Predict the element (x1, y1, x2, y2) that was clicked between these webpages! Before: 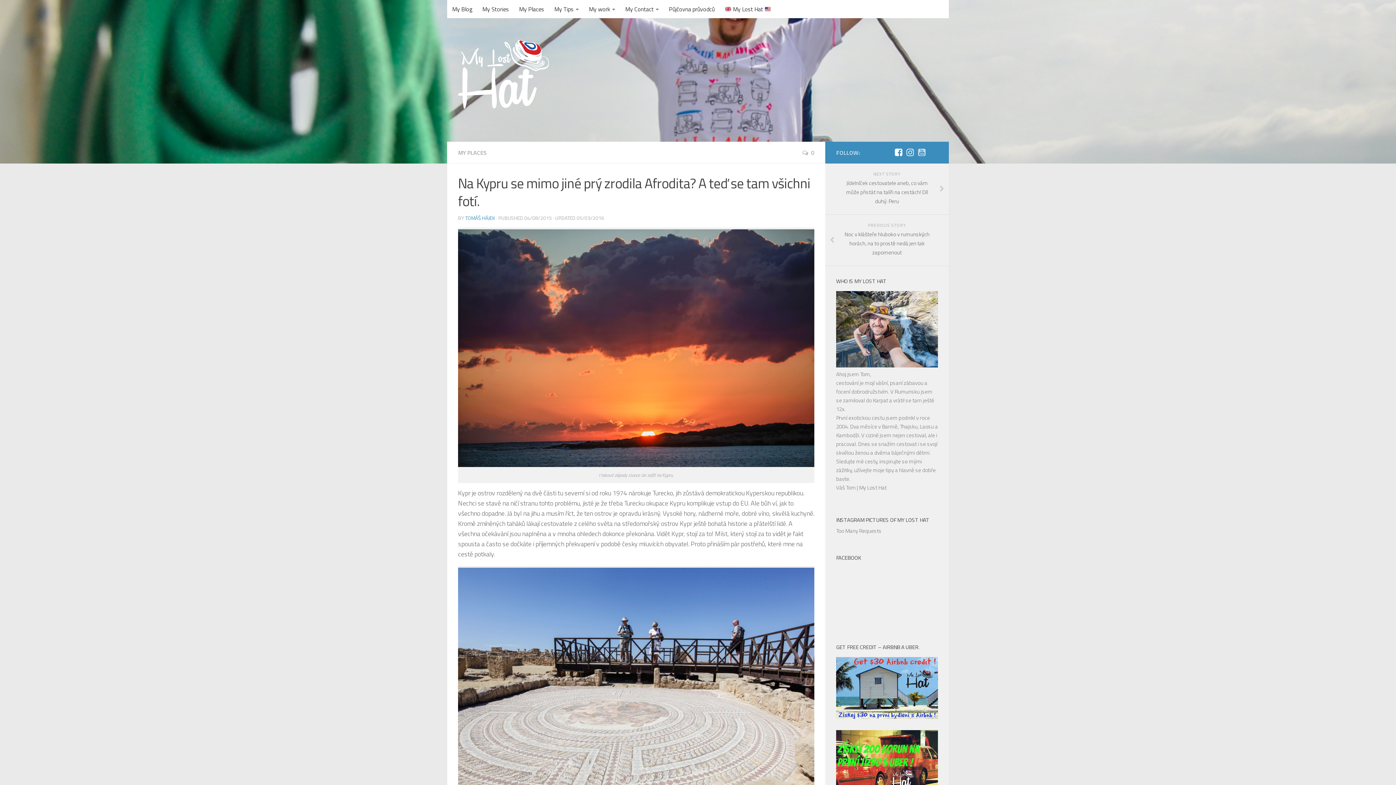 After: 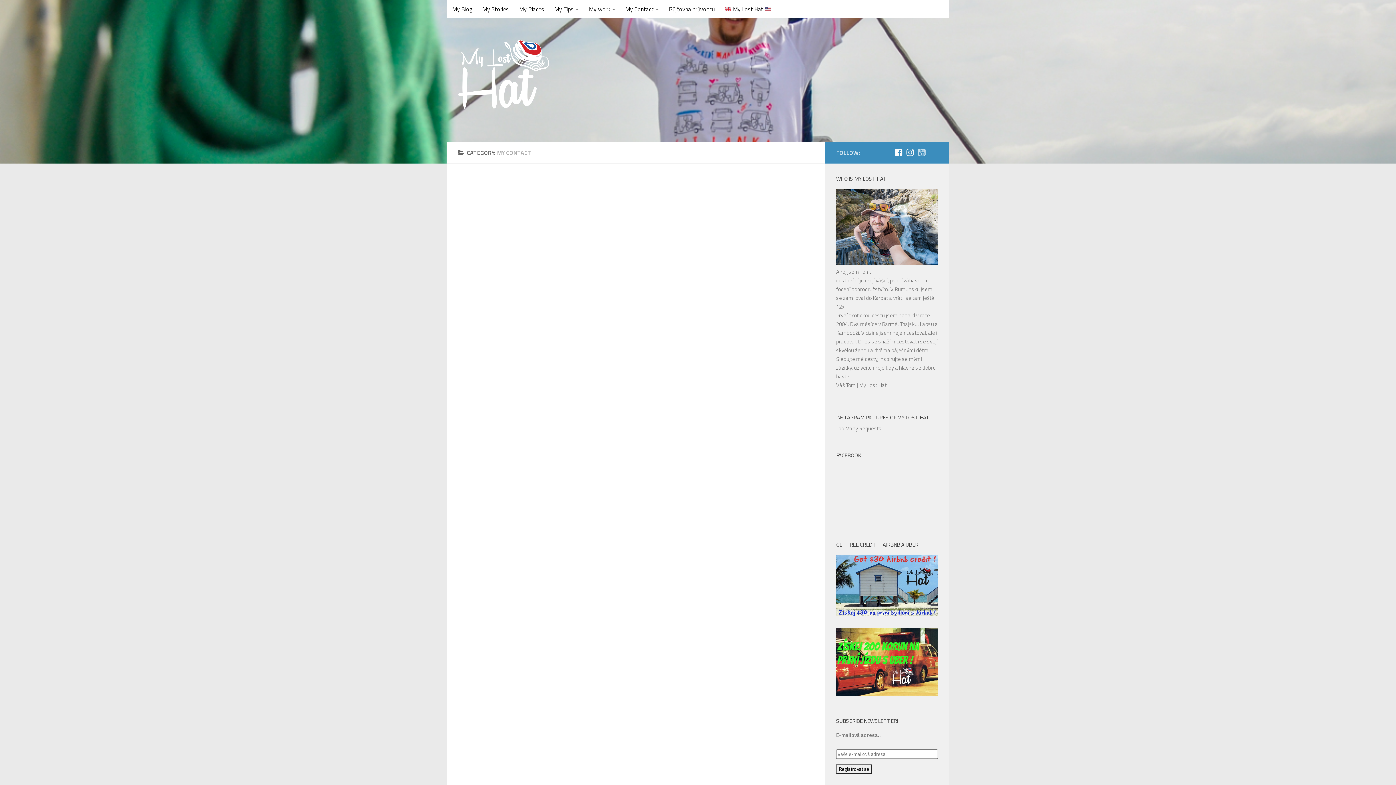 Action: label: My Contact bbox: (620, 0, 664, 18)